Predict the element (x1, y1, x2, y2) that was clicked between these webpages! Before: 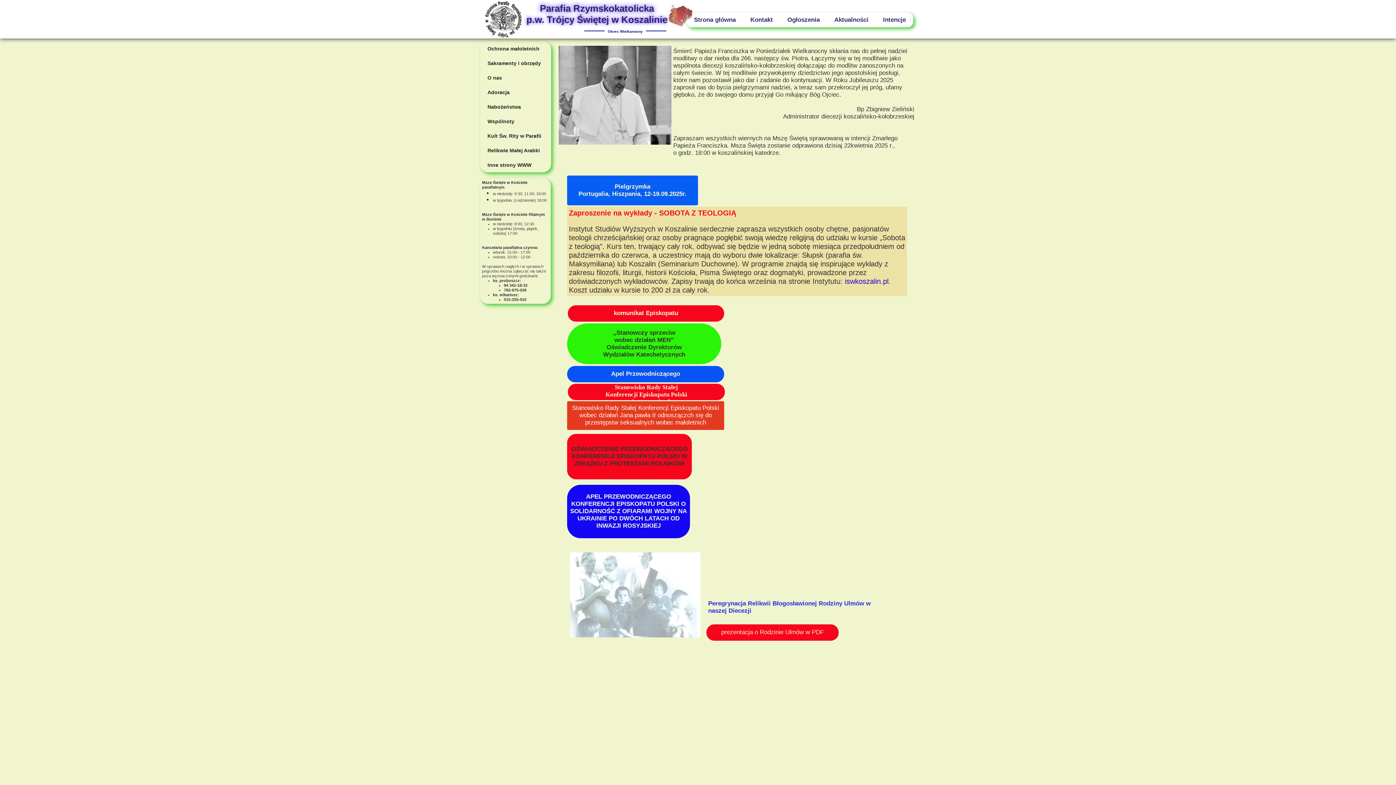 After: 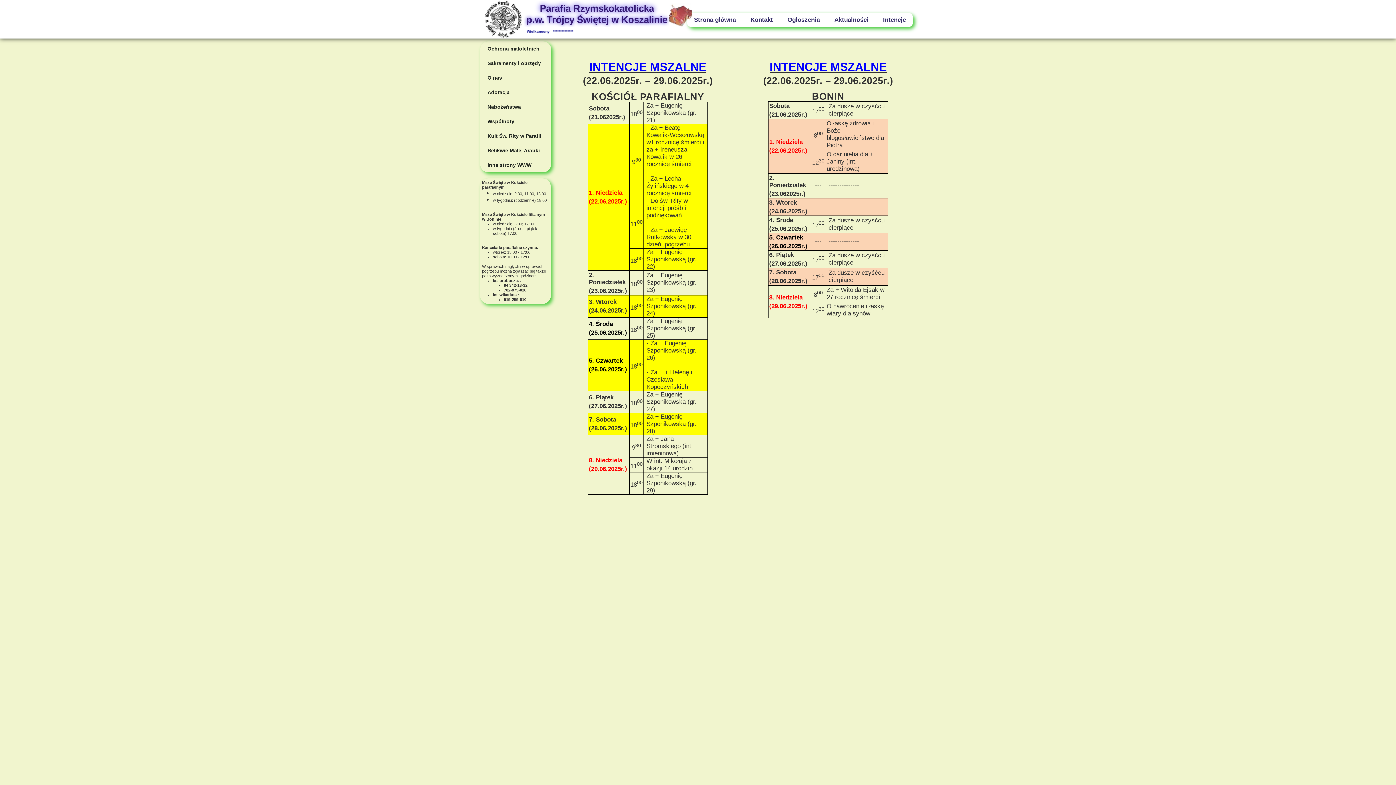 Action: label: Intencje bbox: (876, 12, 913, 27)